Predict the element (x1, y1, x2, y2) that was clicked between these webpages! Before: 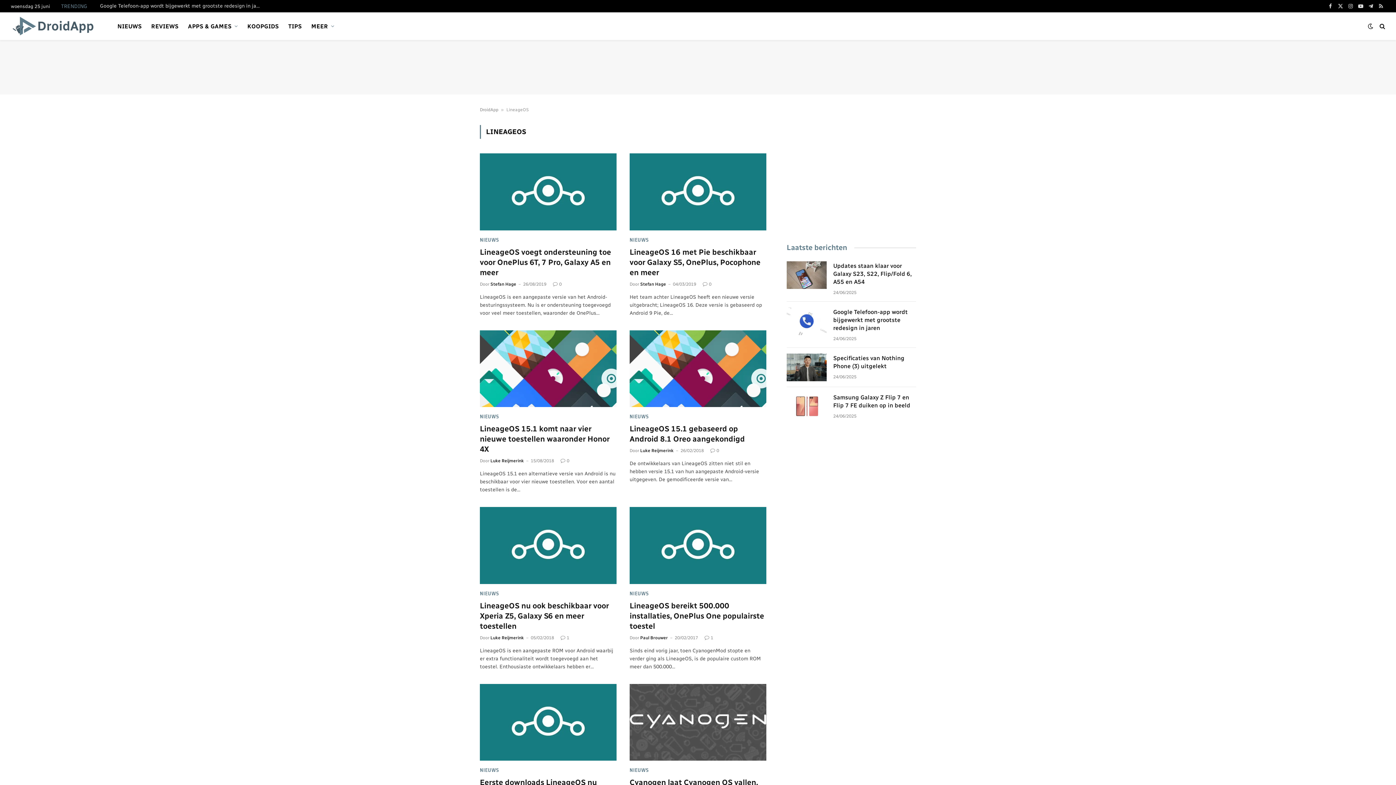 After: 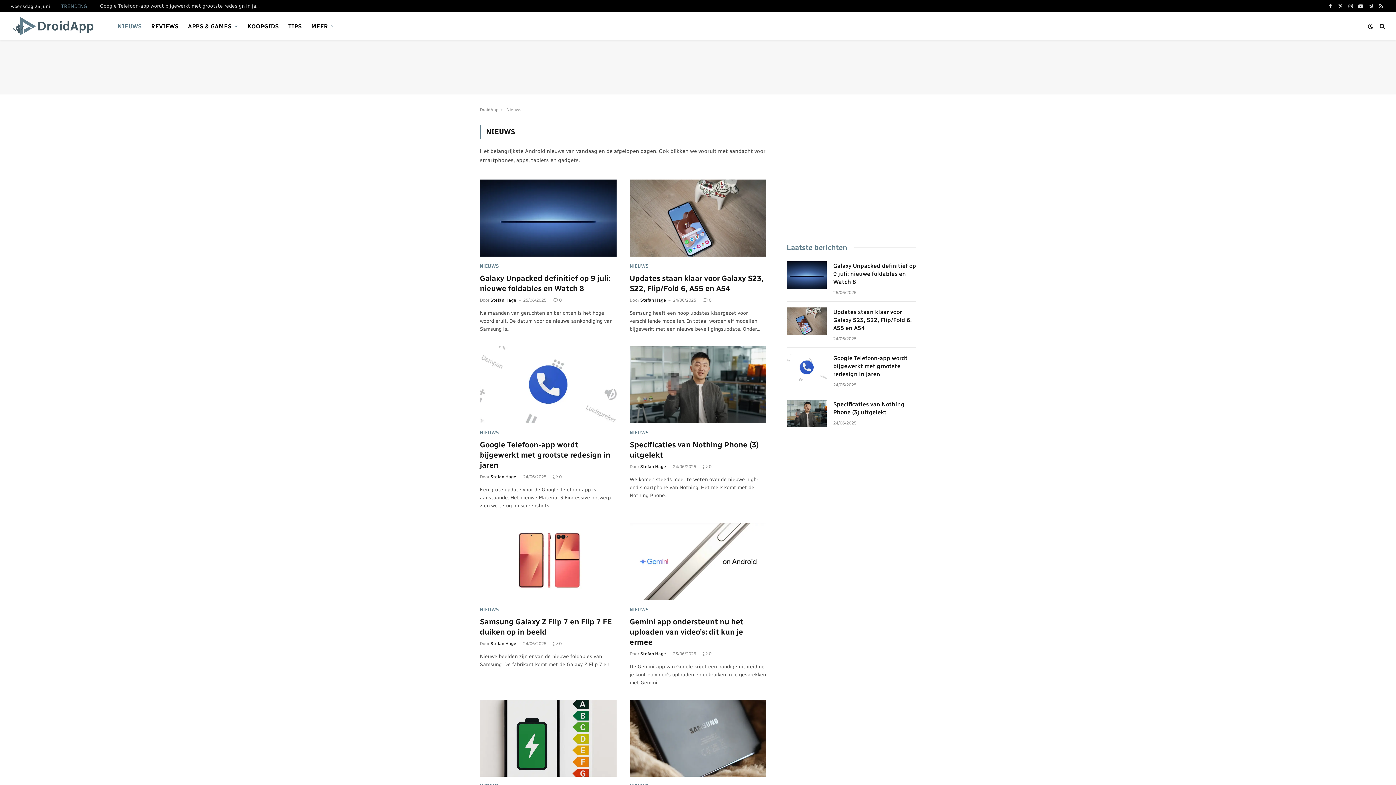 Action: label: NIEUWS bbox: (629, 413, 649, 420)